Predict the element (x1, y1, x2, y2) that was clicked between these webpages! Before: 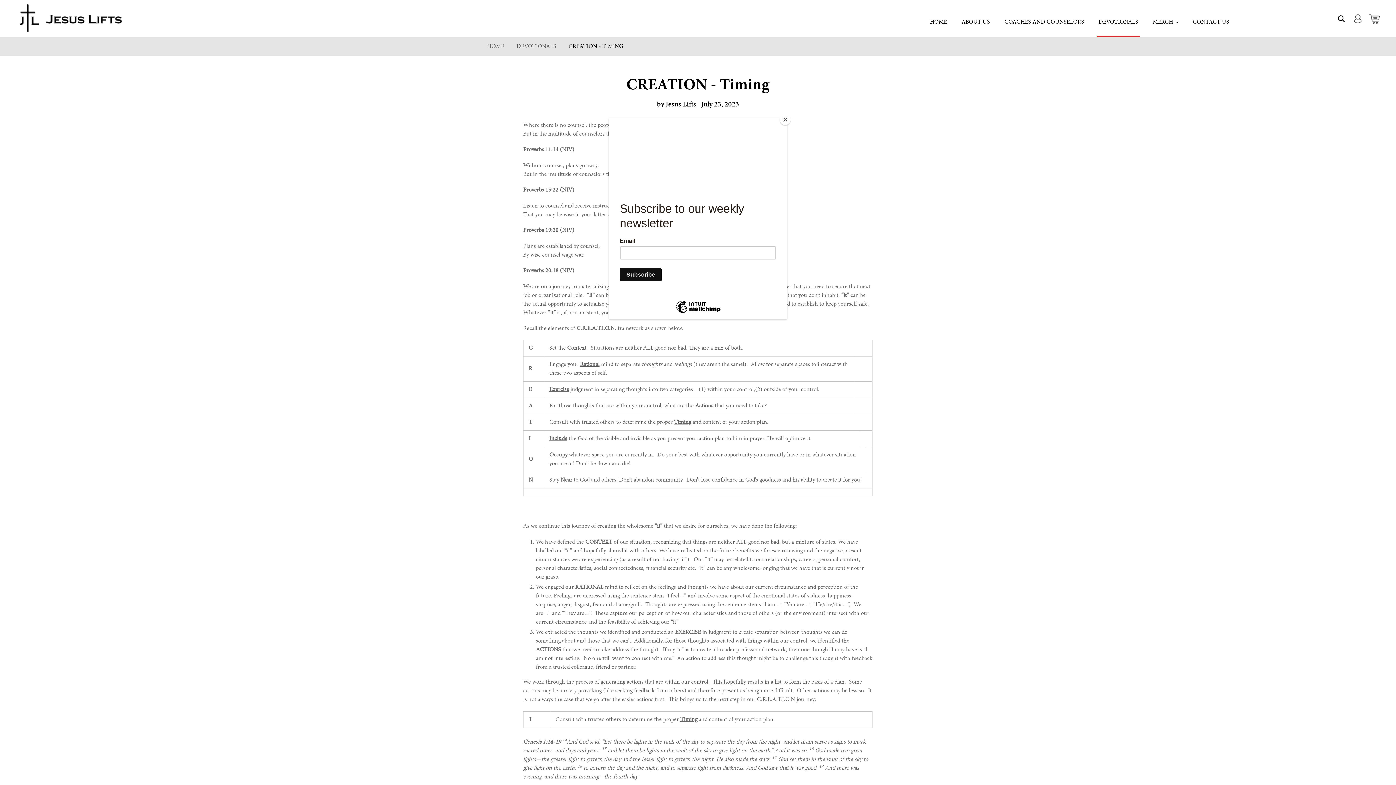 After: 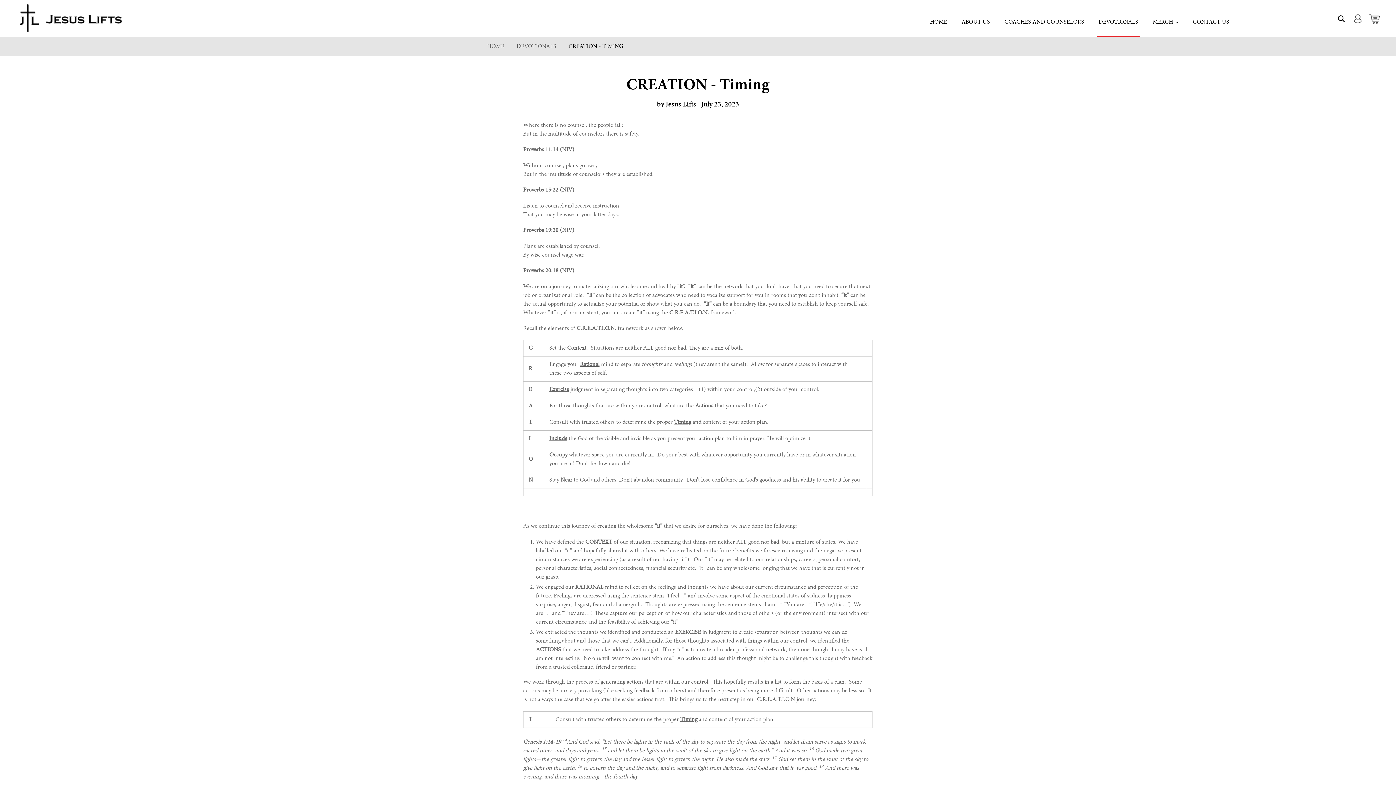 Action: label: Close bbox: (780, 114, 790, 125)